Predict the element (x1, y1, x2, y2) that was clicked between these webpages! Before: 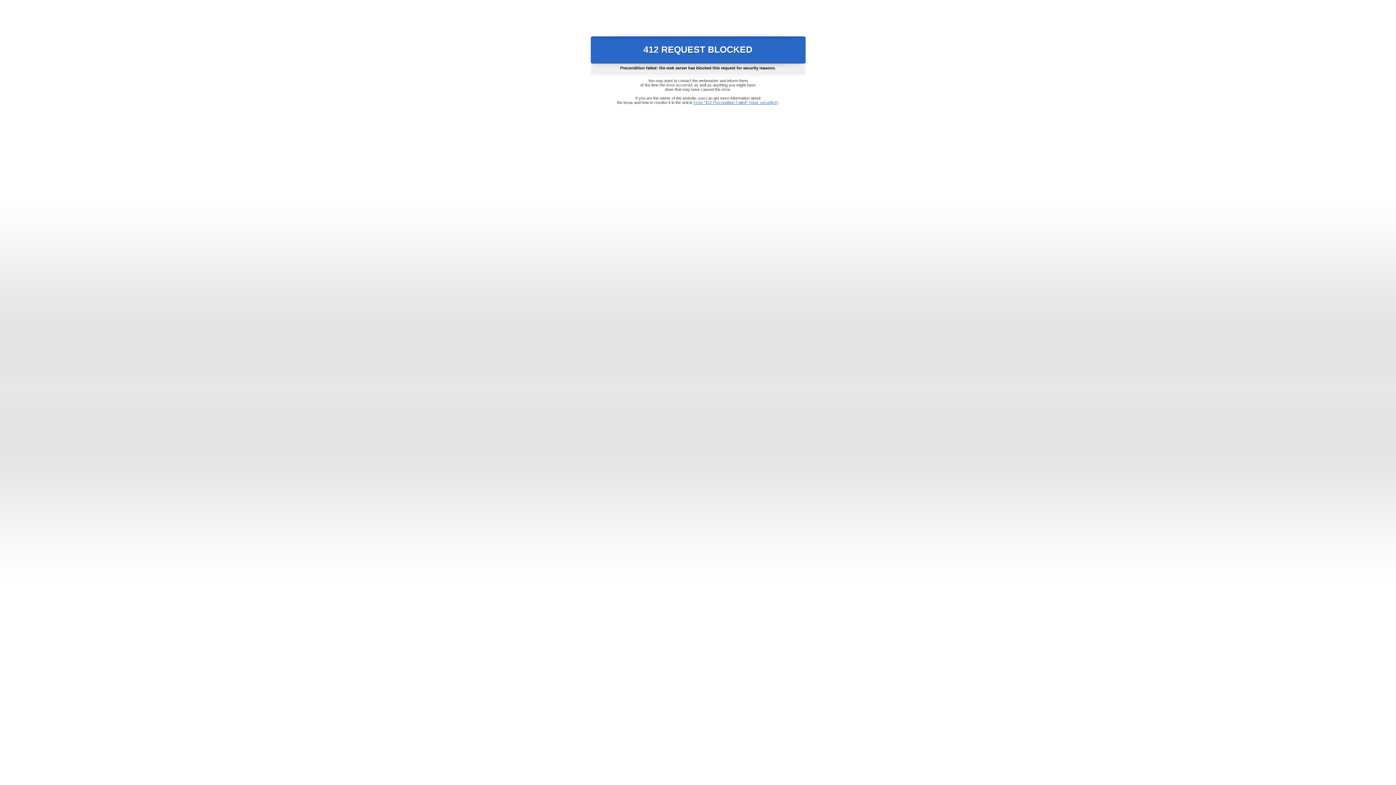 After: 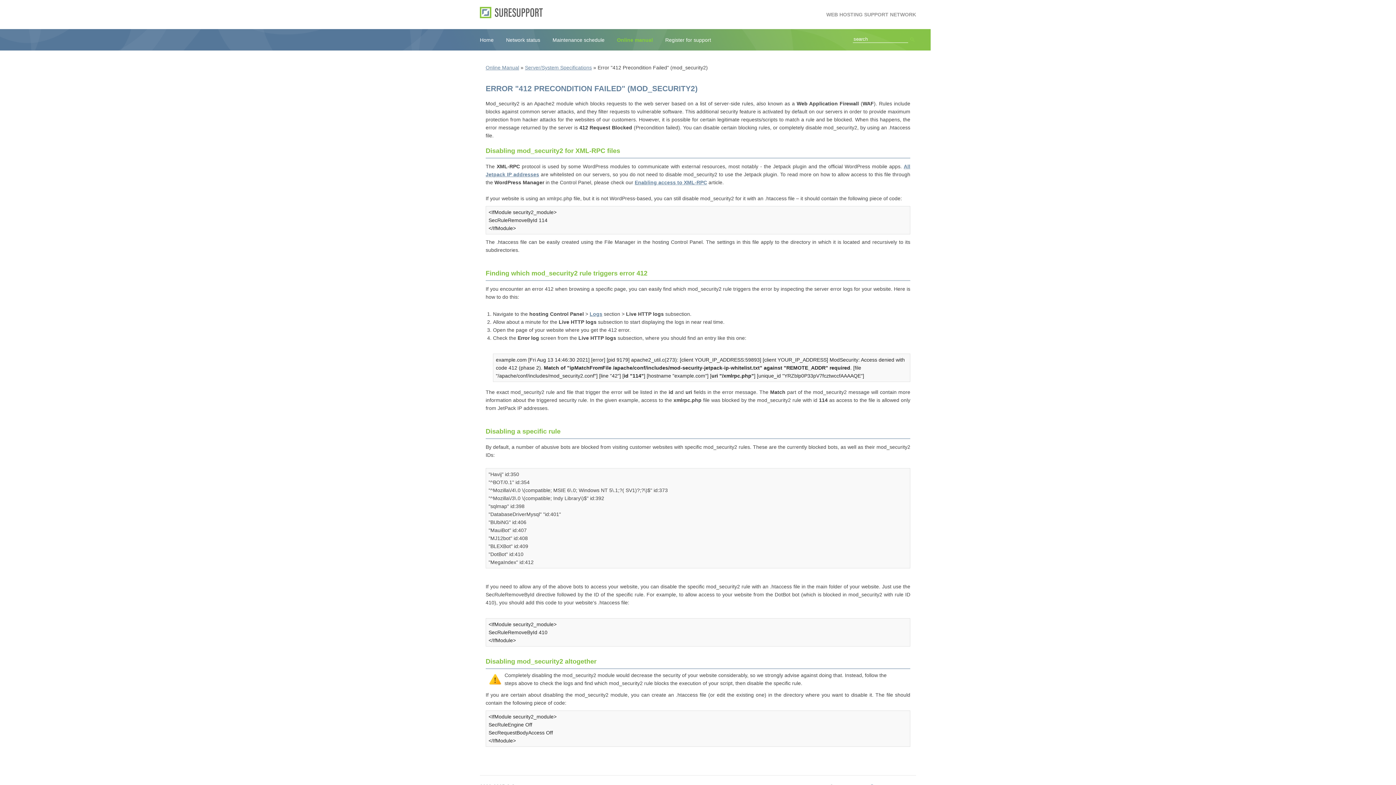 Action: label: Error "412 Precondition Failed" (mod_security2) bbox: (693, 100, 778, 104)